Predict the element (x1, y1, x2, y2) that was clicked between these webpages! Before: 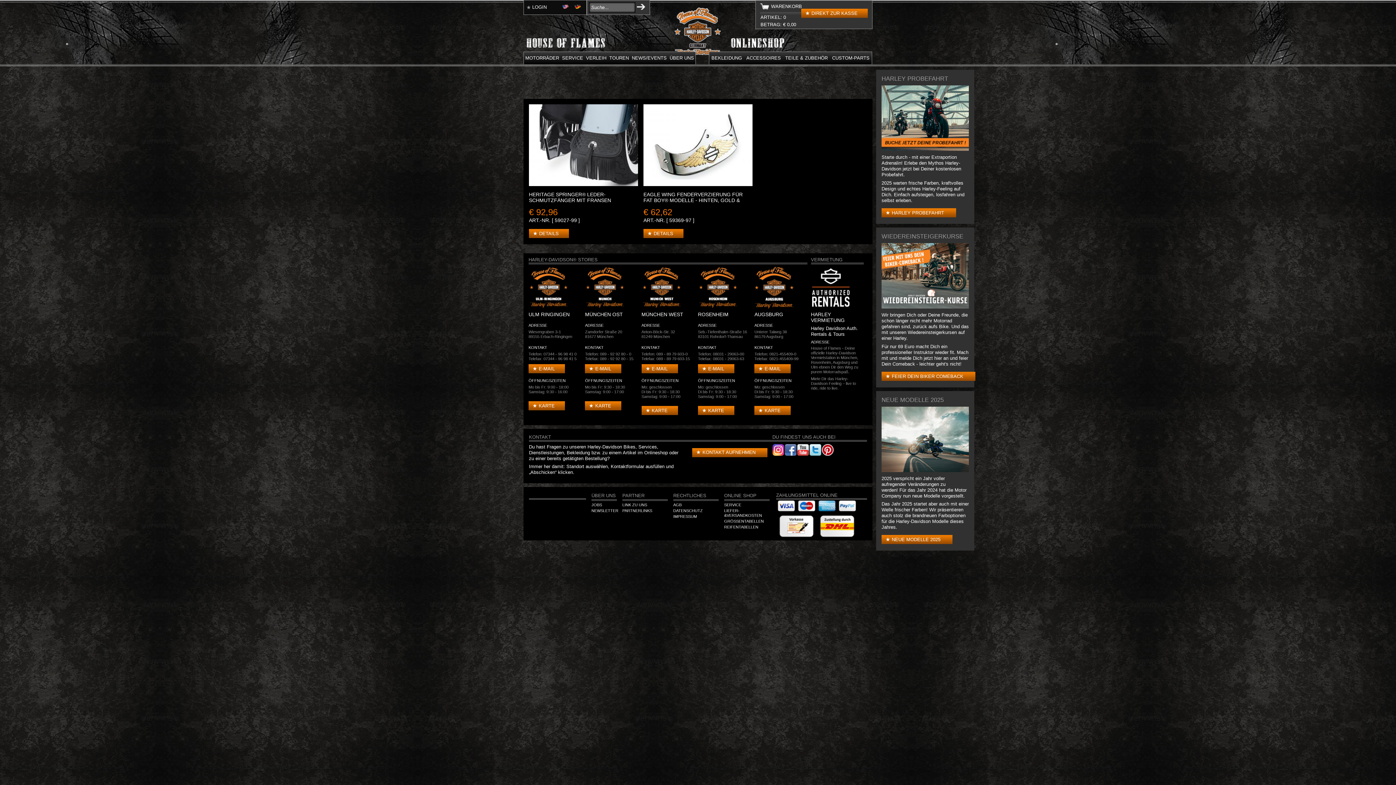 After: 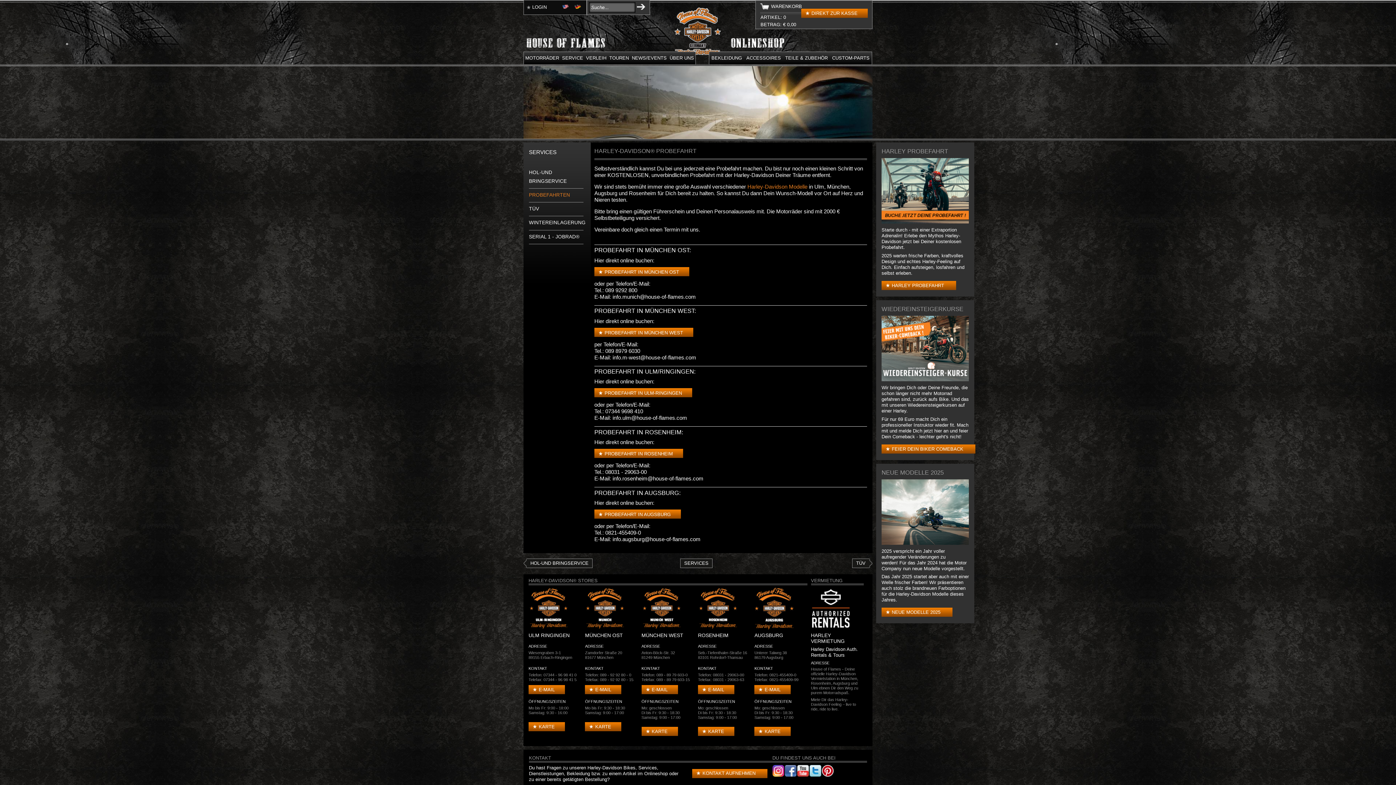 Action: bbox: (881, 207, 954, 218) label: HARLEY PROBEFAHRT